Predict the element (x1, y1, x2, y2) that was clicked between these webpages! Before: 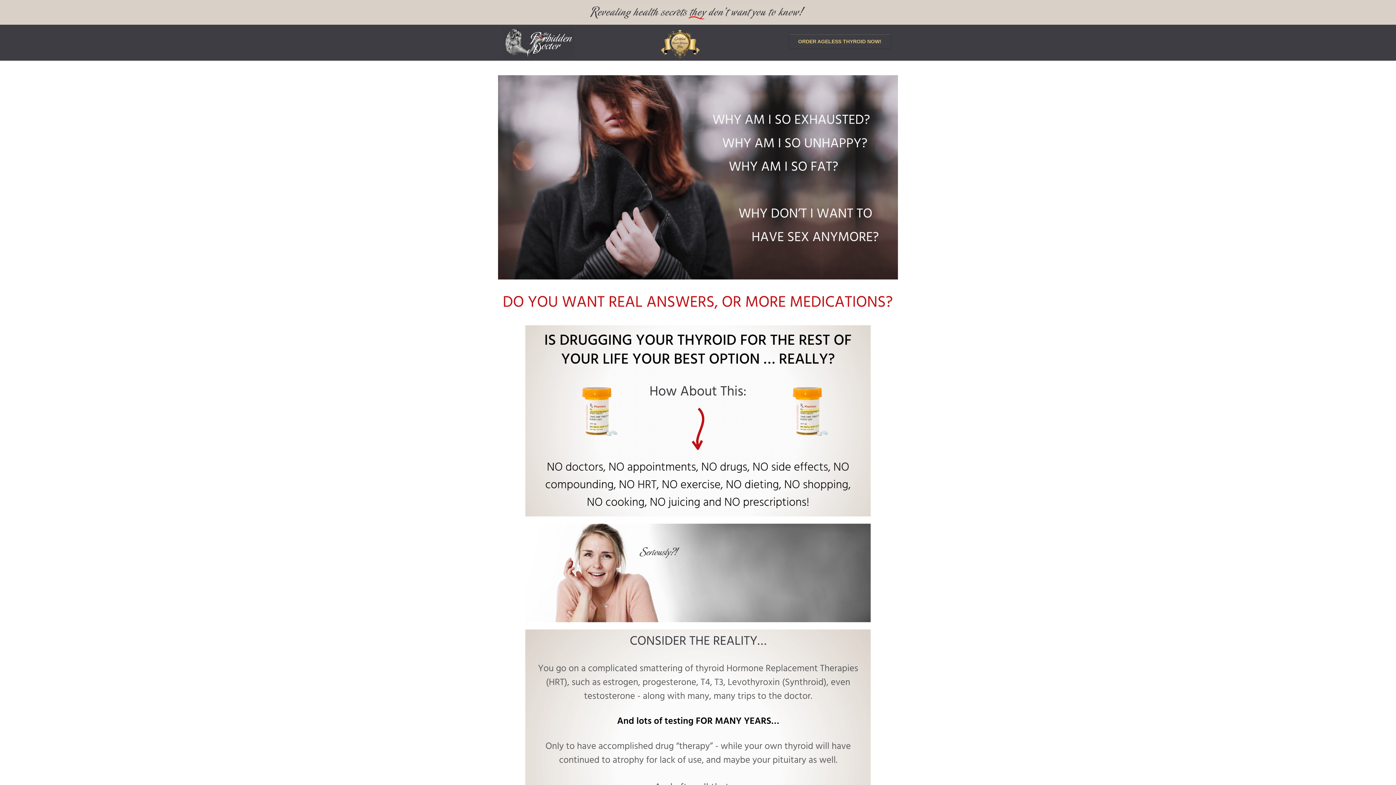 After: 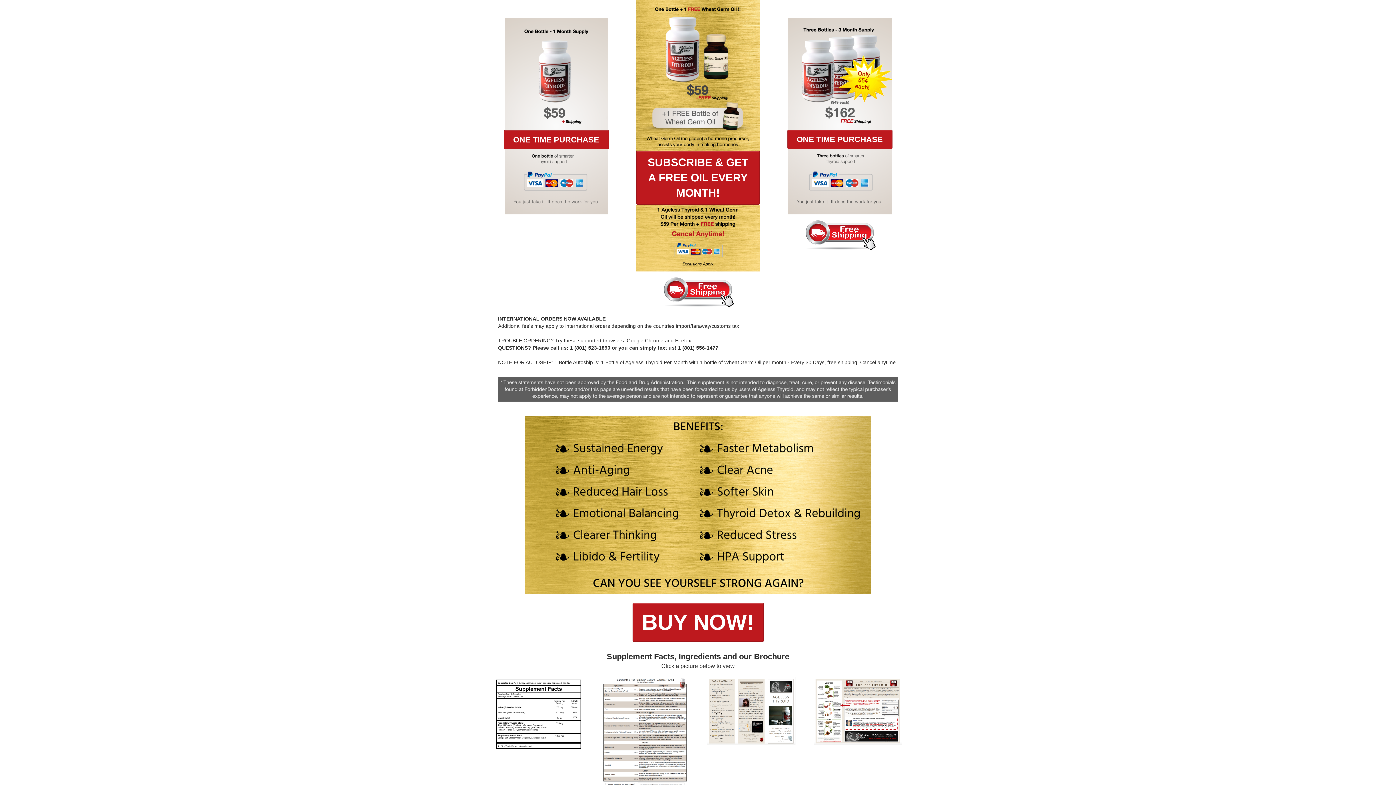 Action: label: ORDER AGELESS THYROID NOW! bbox: (788, 33, 891, 49)